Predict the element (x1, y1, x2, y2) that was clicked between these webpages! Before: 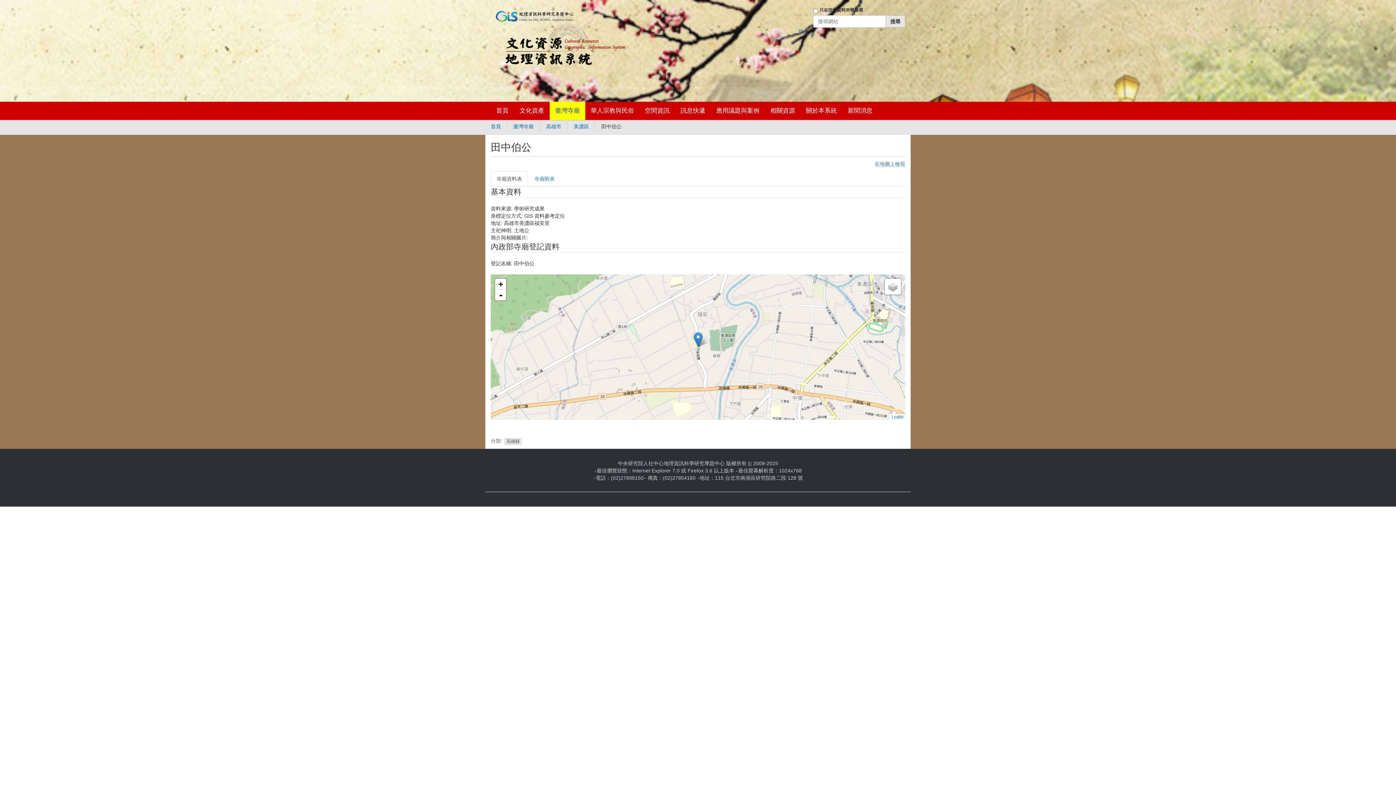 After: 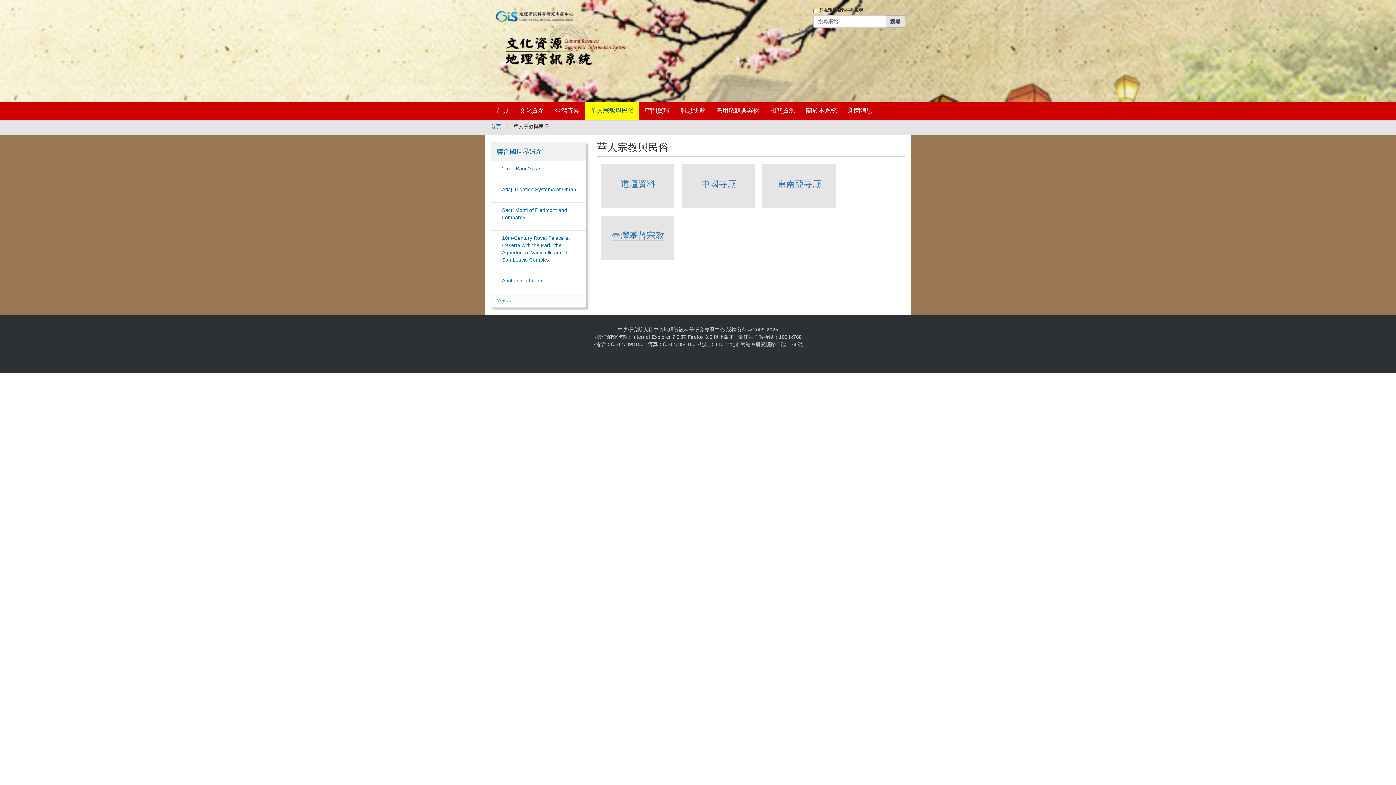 Action: bbox: (585, 101, 639, 120) label: 華人宗教與民俗